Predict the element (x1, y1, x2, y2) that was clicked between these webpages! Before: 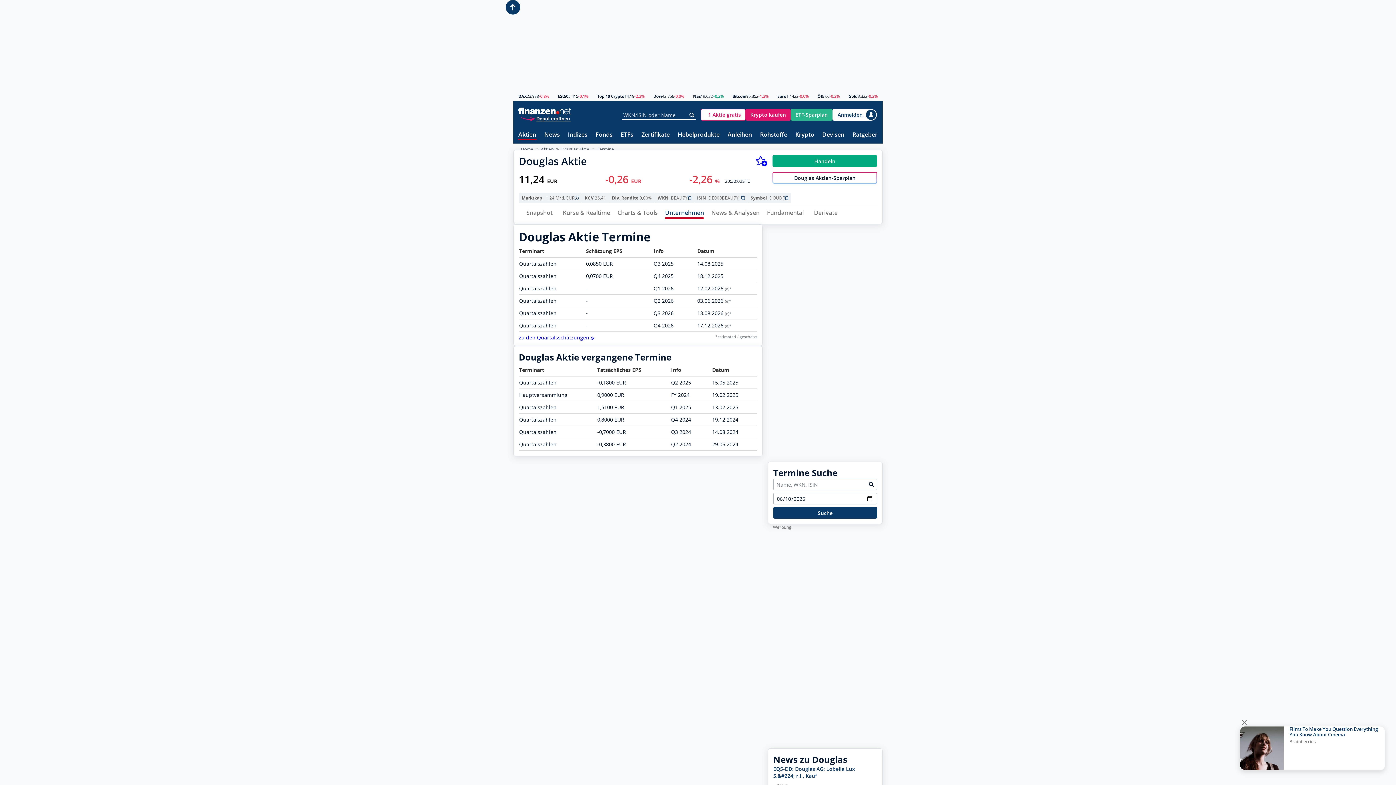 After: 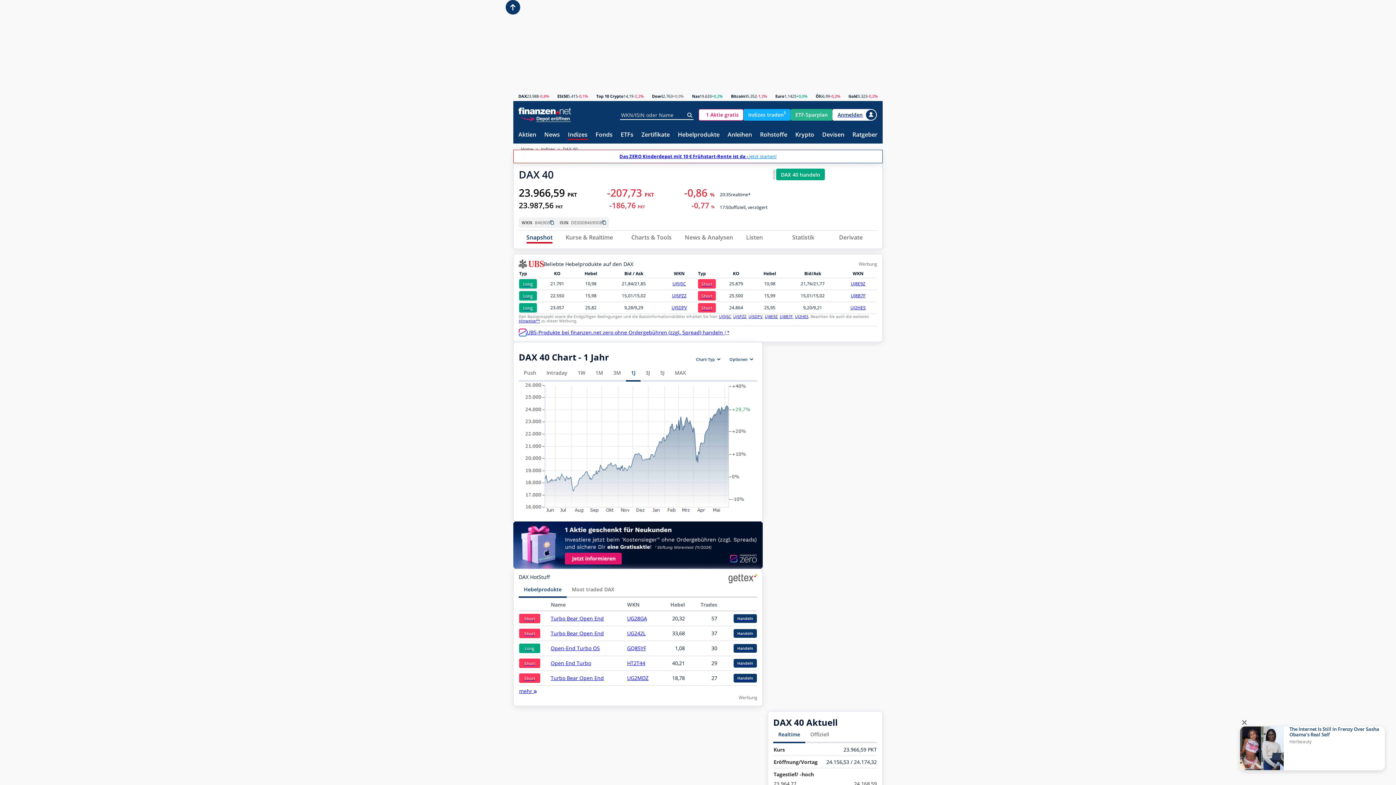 Action: label: DAX bbox: (518, 94, 526, 98)